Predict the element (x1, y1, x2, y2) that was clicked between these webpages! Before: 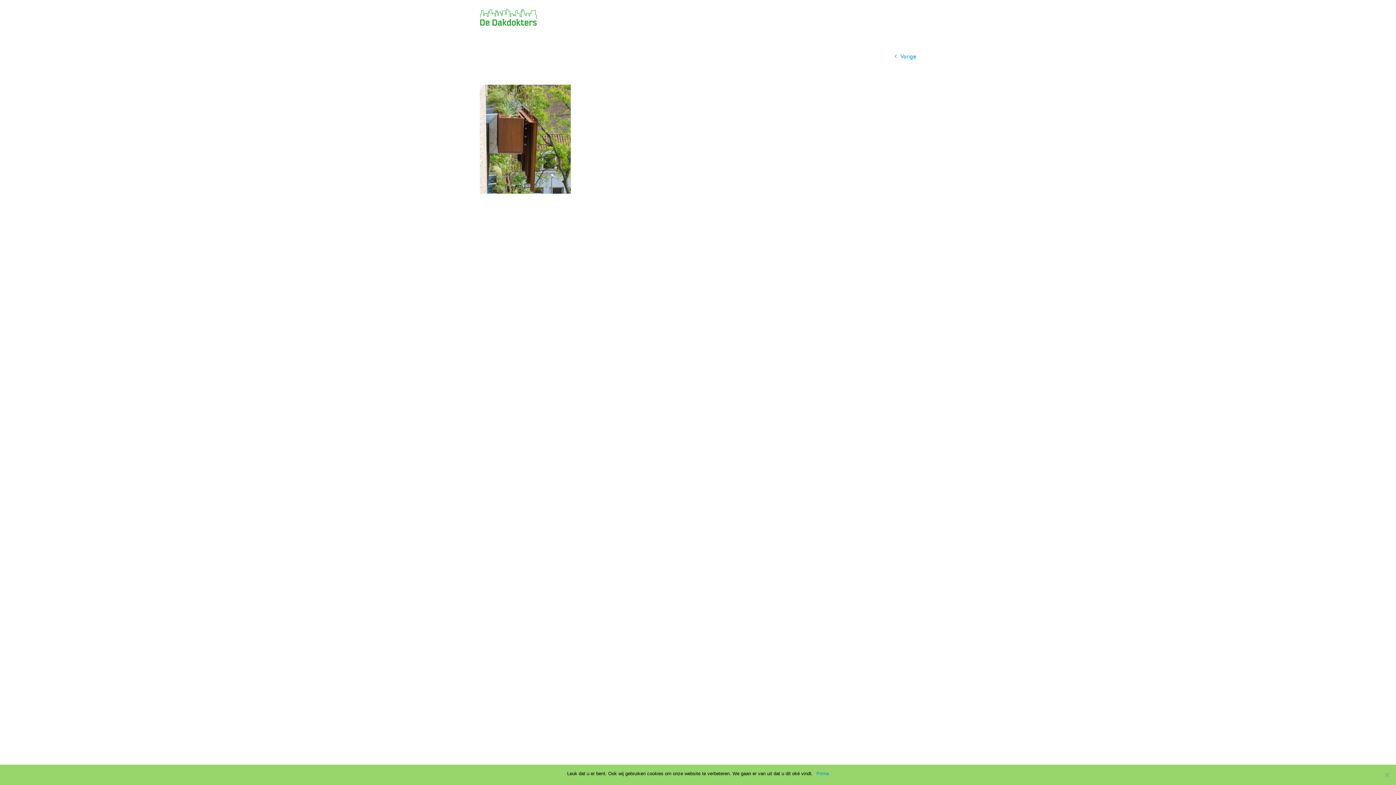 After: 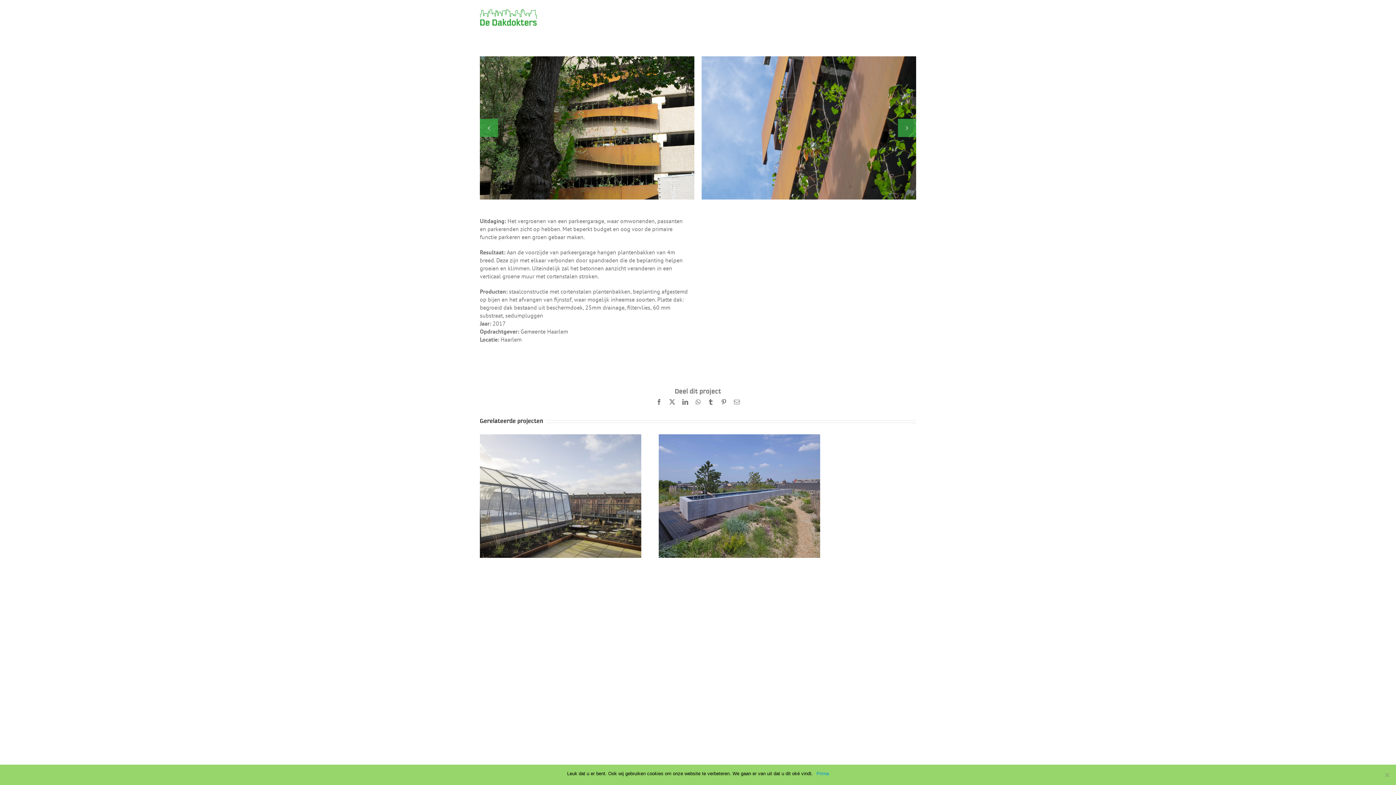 Action: bbox: (900, 50, 916, 62) label: Vorige